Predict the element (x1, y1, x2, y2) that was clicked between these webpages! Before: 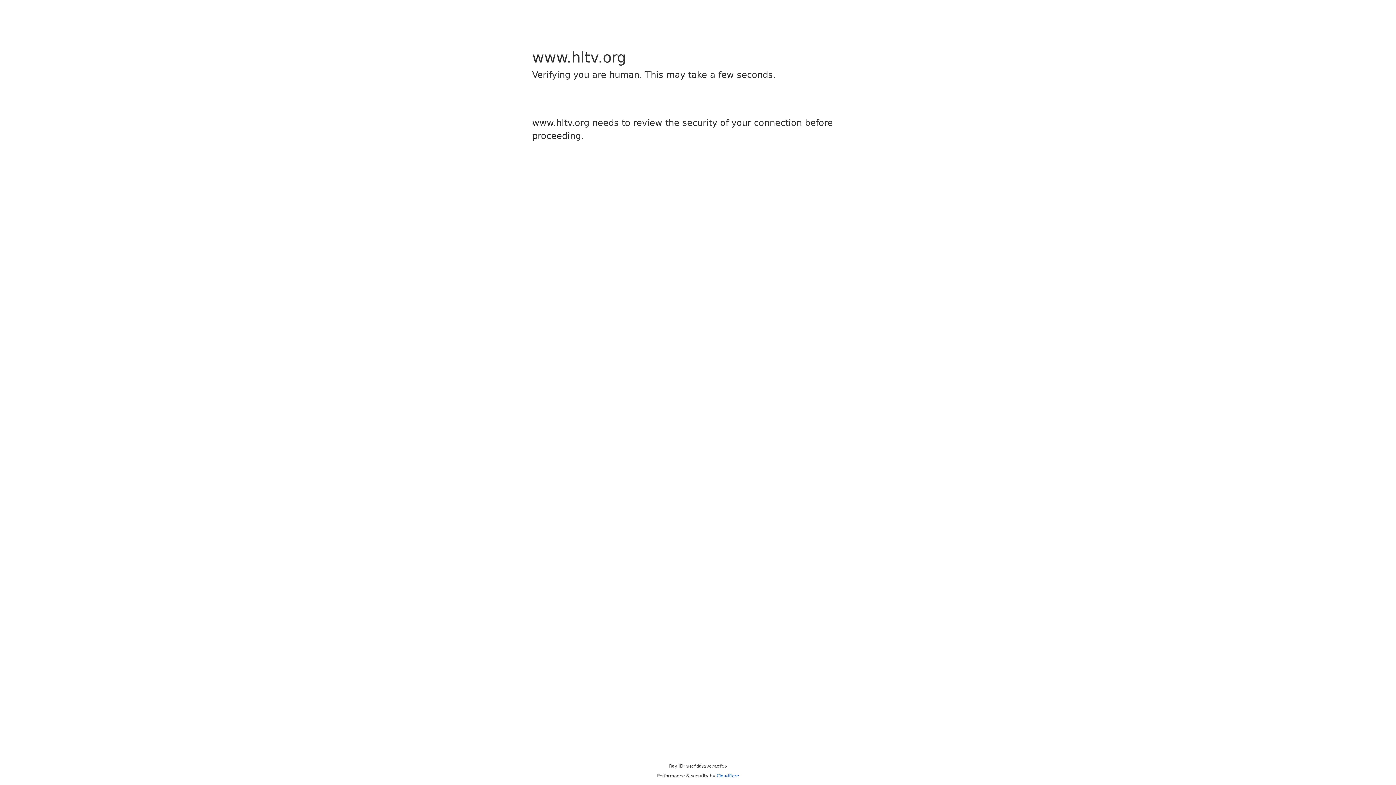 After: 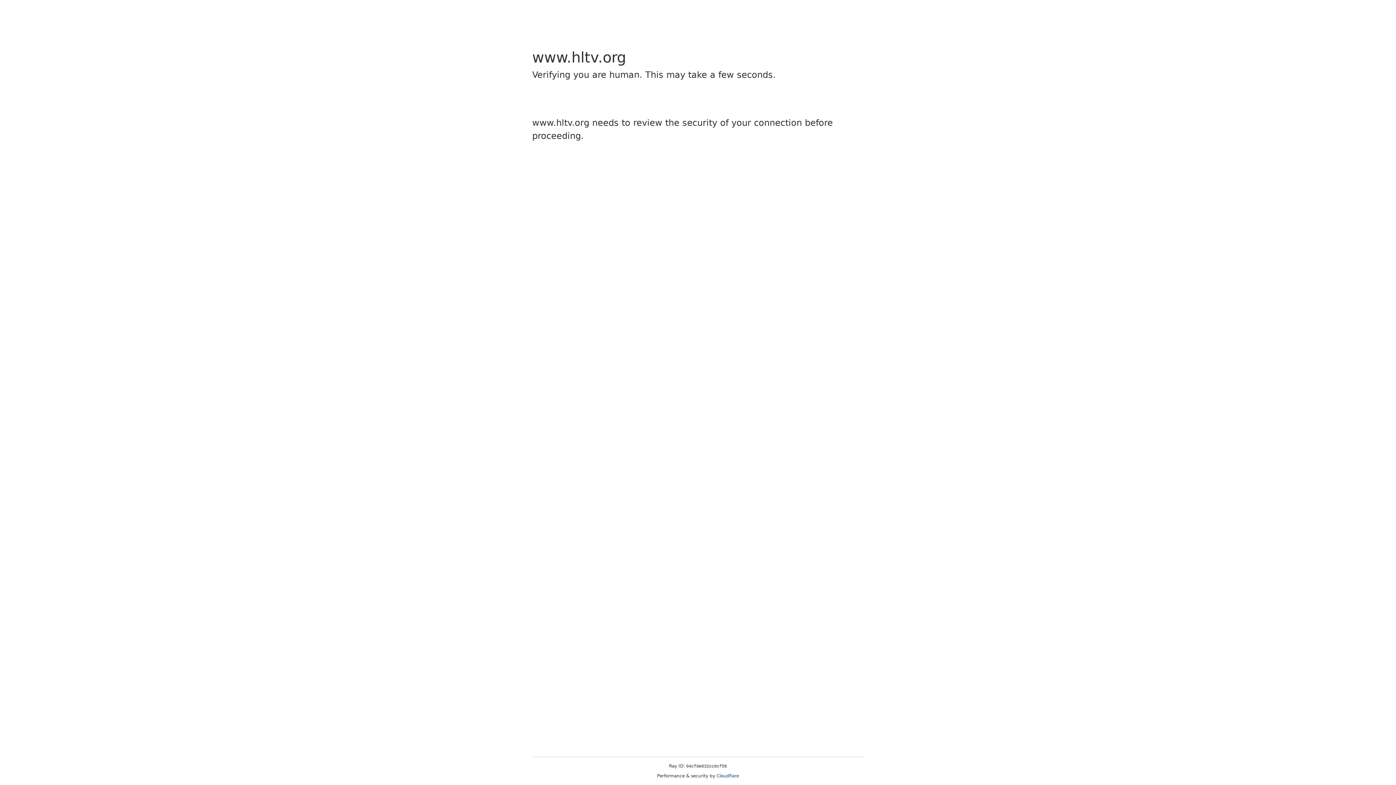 Action: label: Cloudflare bbox: (716, 773, 739, 778)